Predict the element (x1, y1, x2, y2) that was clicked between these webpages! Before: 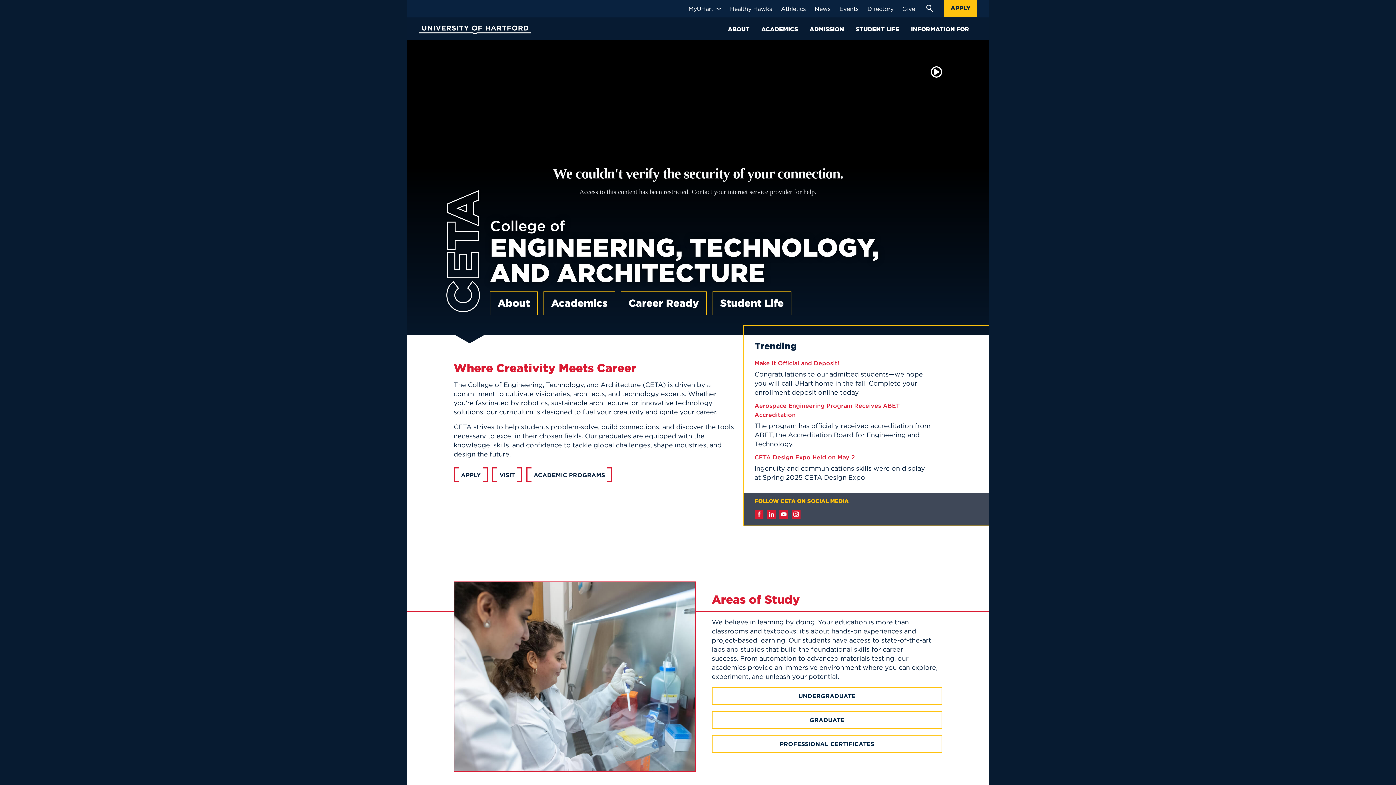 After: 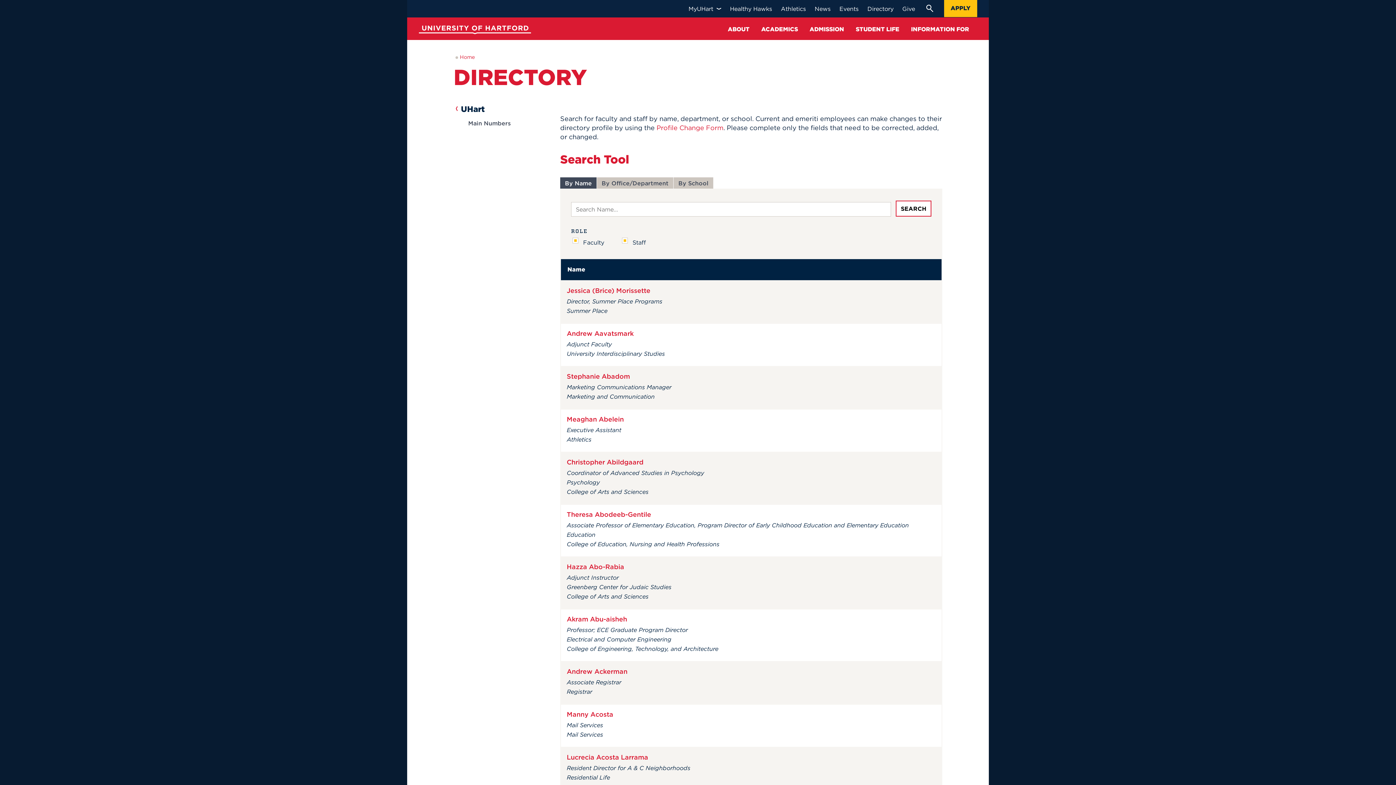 Action: bbox: (867, 0, 893, 17) label: Directory	